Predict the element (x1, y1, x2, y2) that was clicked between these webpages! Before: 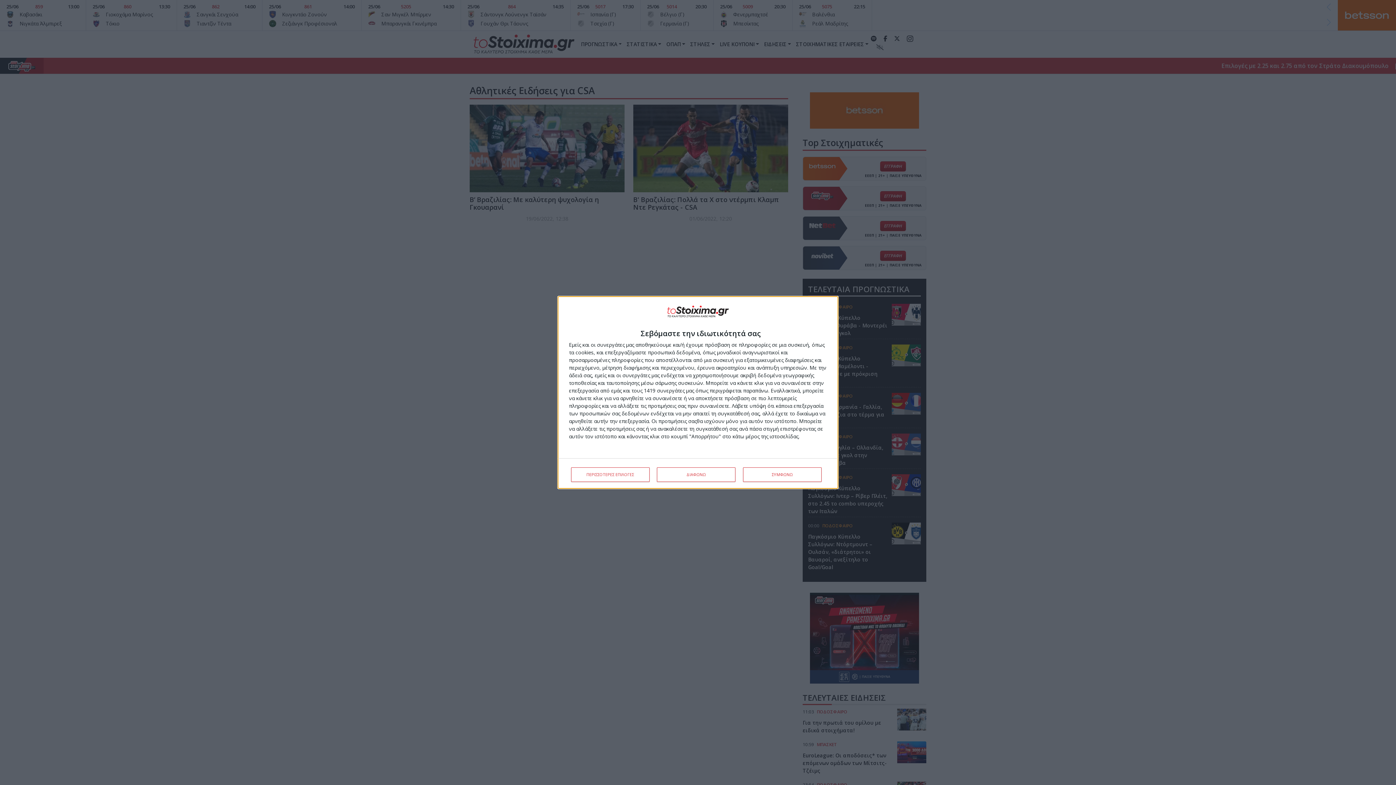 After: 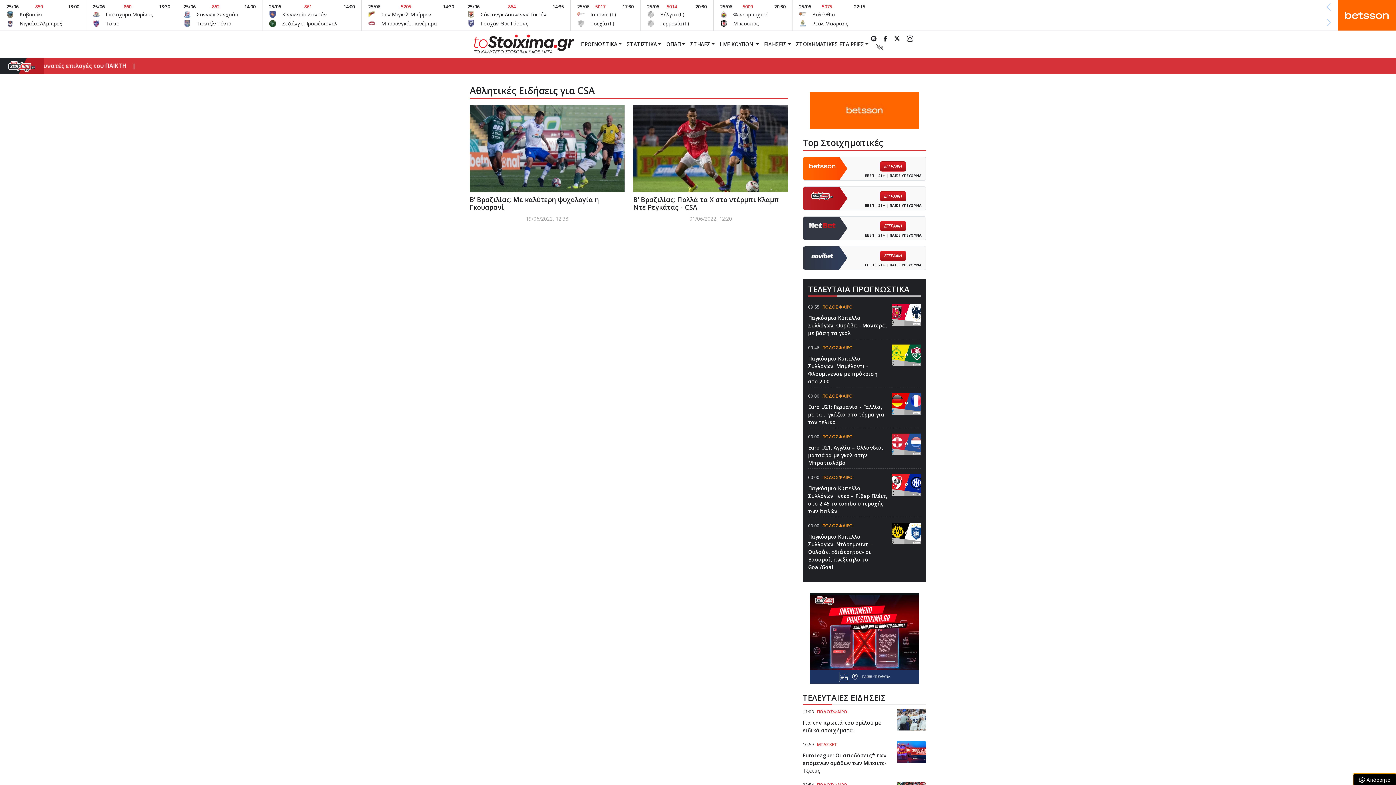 Action: bbox: (743, 467, 821, 482) label: ΣΥΜΦΩΝΩ